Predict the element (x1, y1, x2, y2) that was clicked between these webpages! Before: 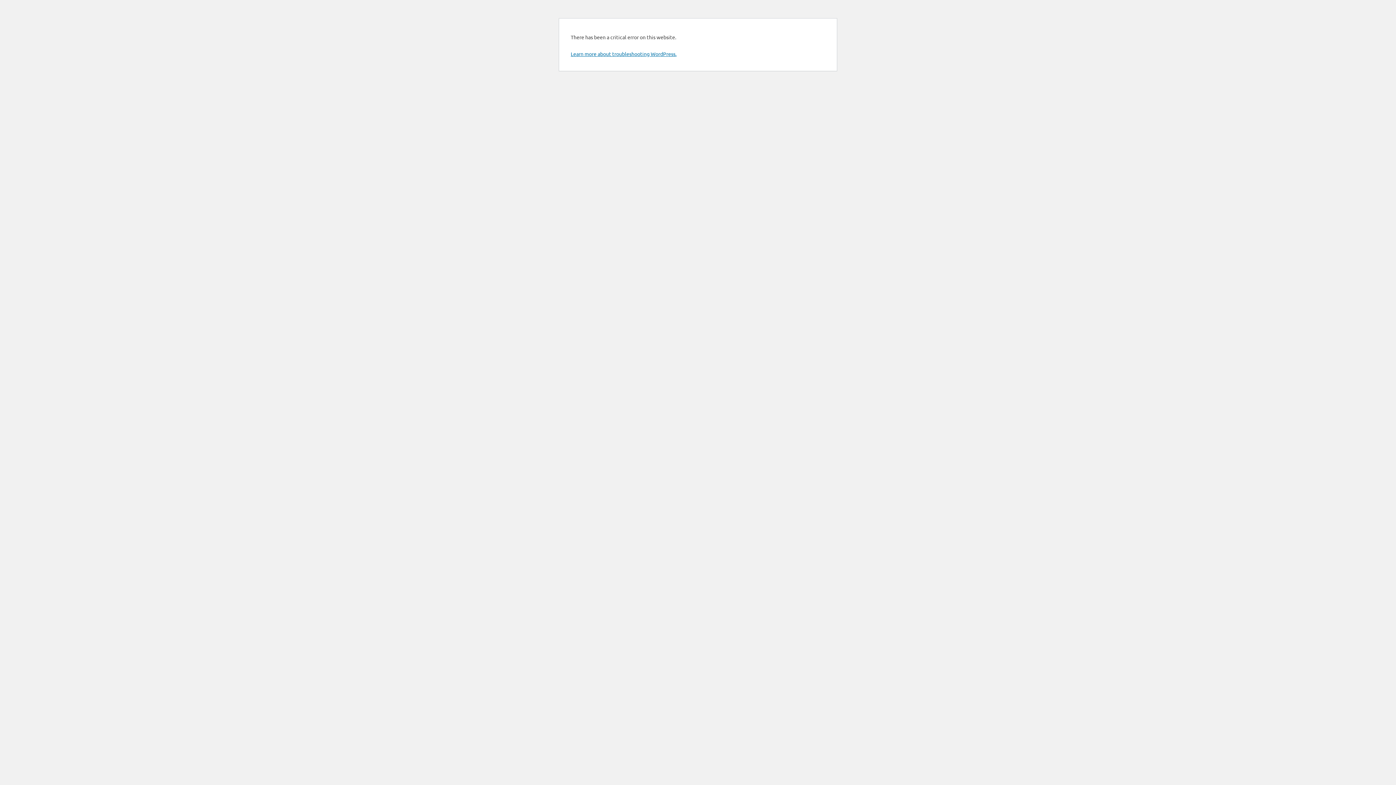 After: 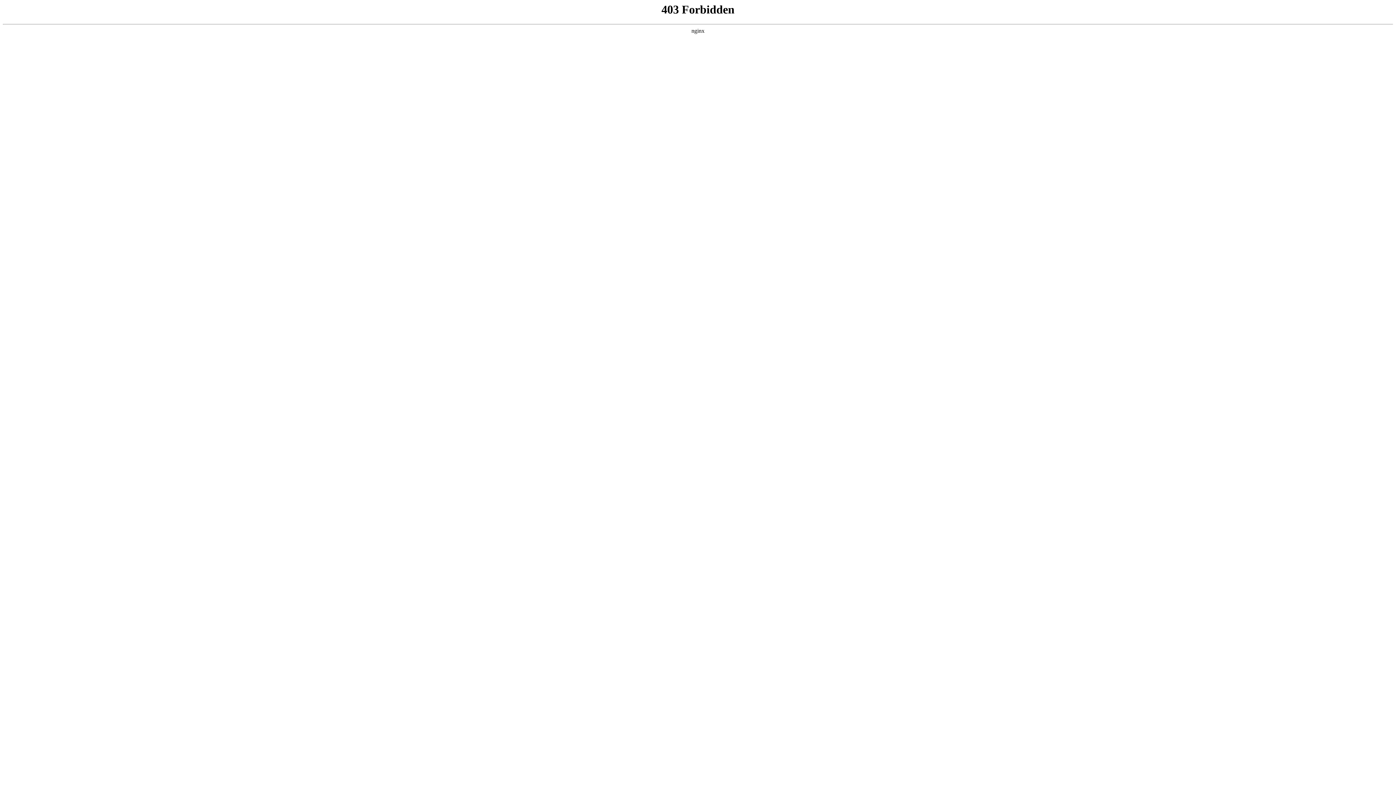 Action: bbox: (570, 50, 676, 57) label: Learn more about troubleshooting WordPress.